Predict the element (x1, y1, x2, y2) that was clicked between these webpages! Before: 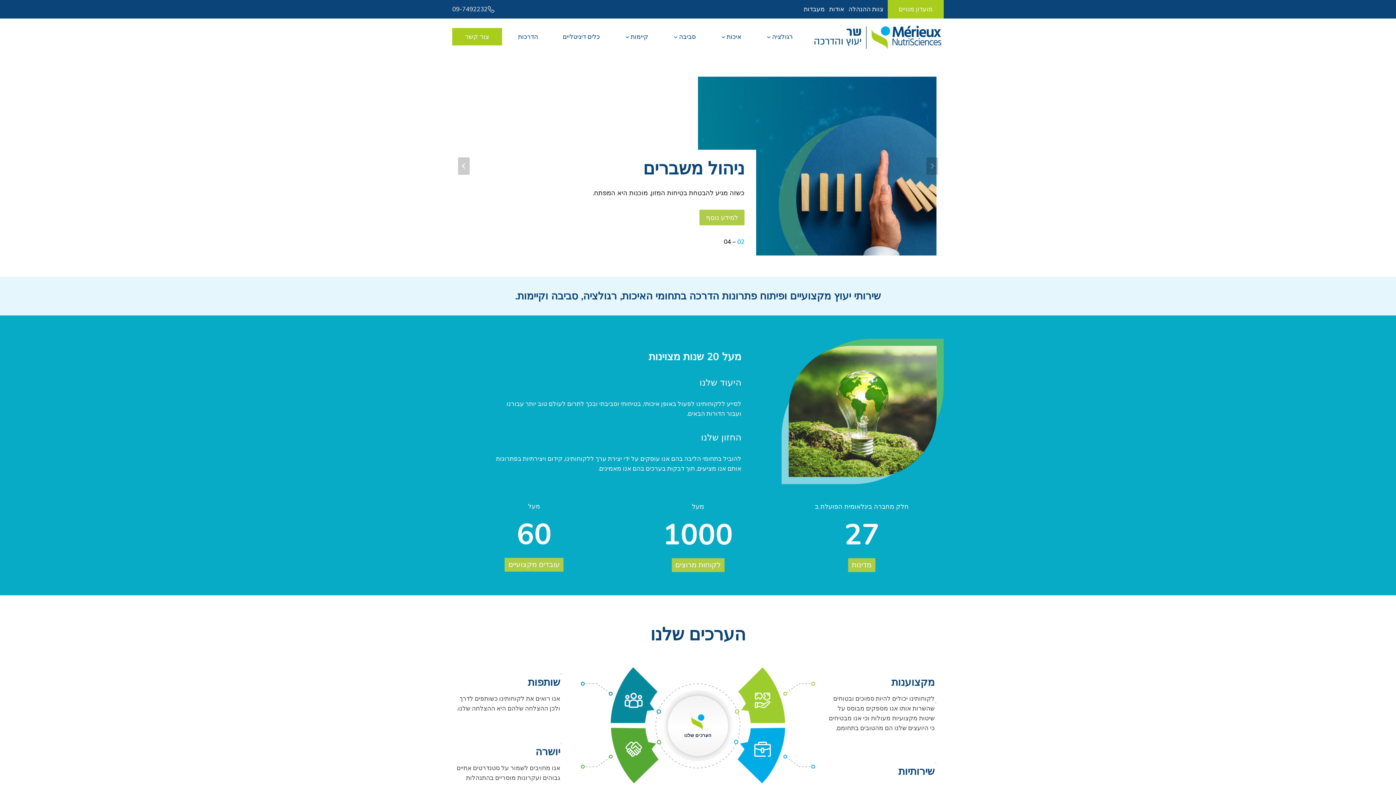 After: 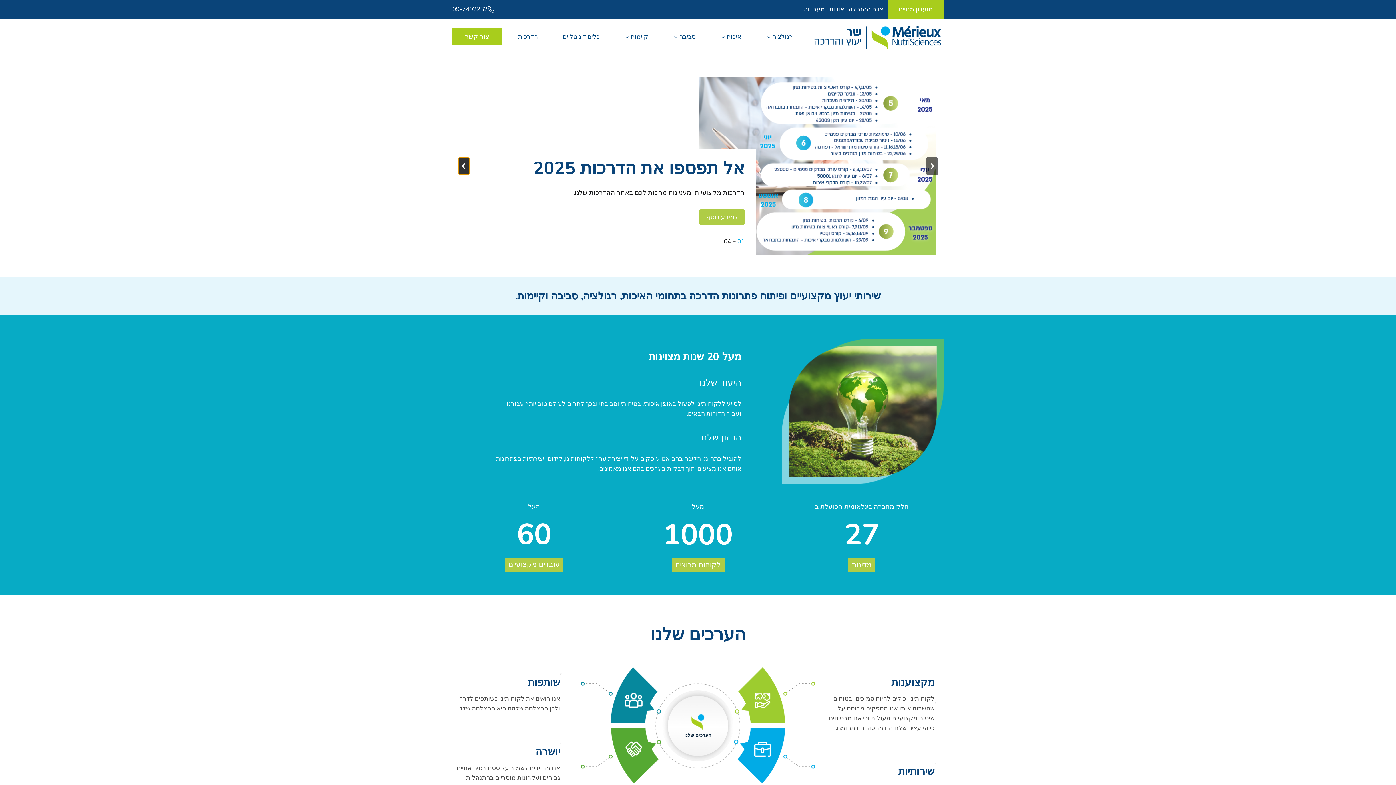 Action: label: Next slide bbox: (458, 157, 469, 174)